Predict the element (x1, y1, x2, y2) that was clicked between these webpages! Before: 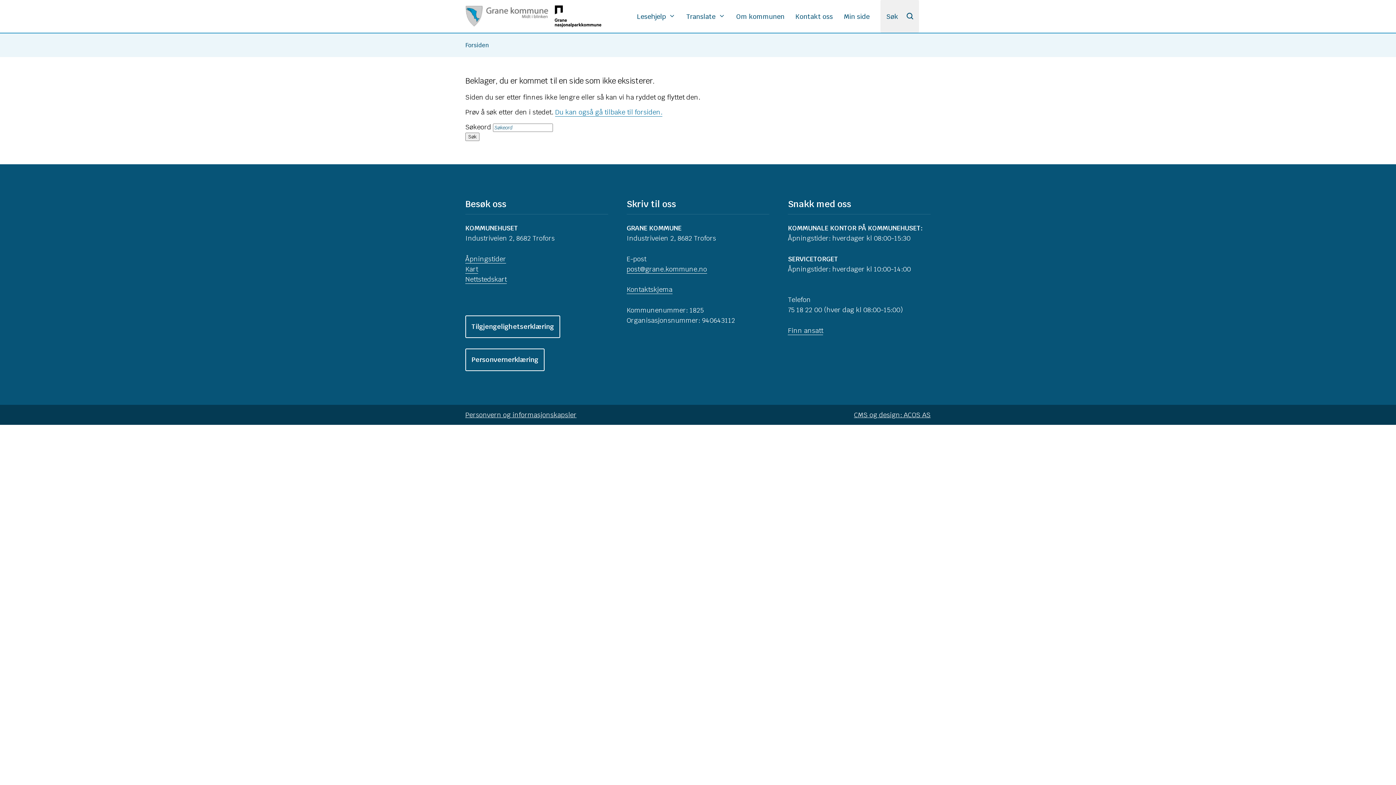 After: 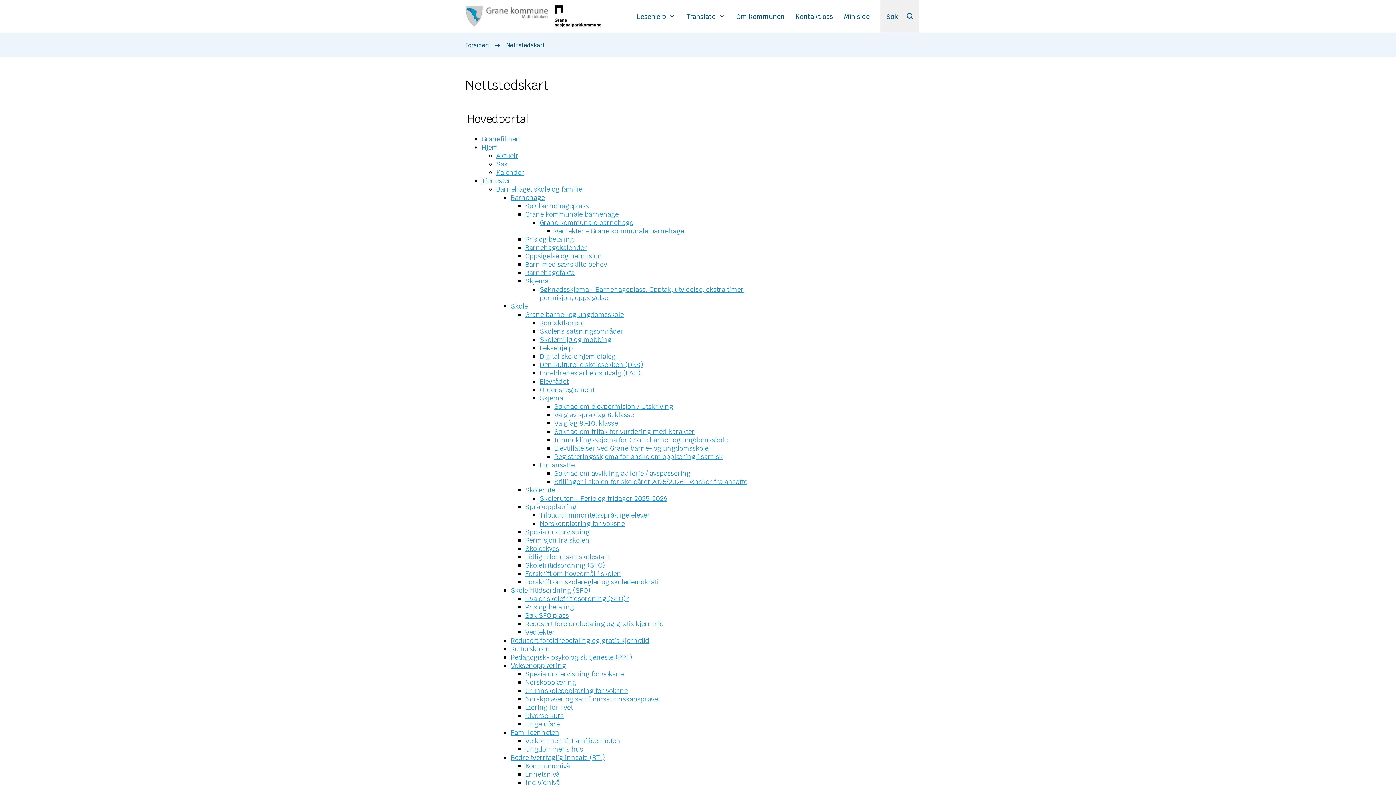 Action: bbox: (465, 275, 506, 283) label: Nettstedskart